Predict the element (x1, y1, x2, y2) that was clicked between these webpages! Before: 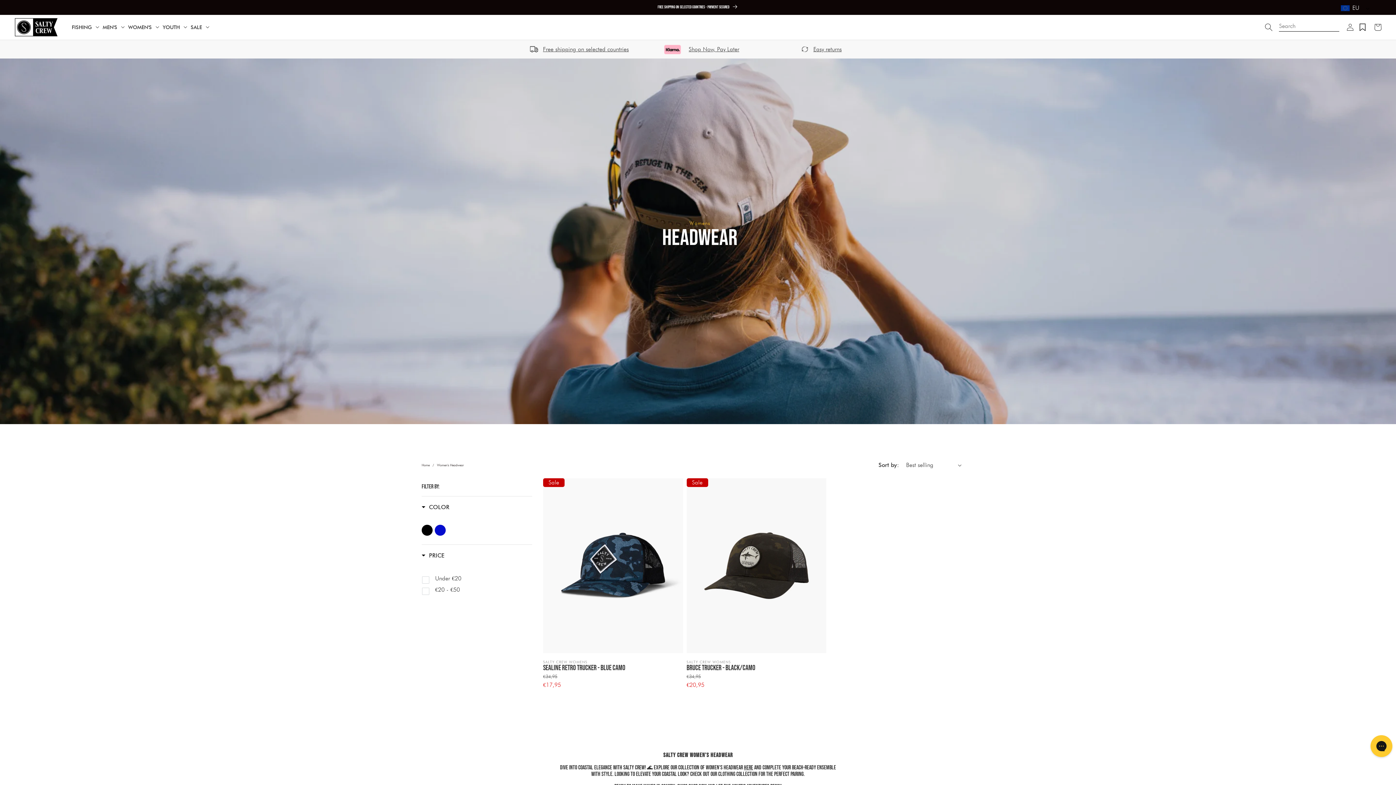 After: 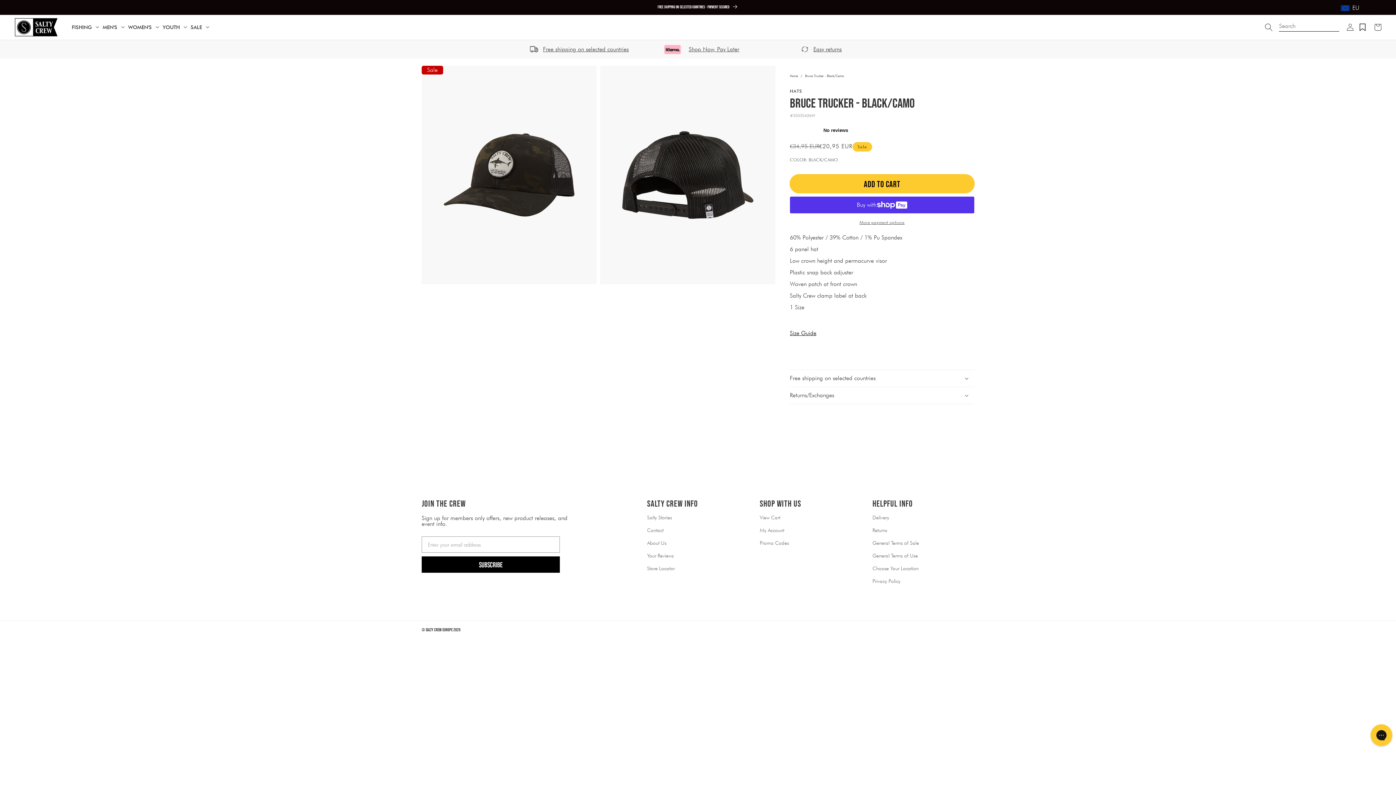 Action: bbox: (686, 478, 826, 658) label: Bruce Trucker - Black/Camo
Carousel
Sale